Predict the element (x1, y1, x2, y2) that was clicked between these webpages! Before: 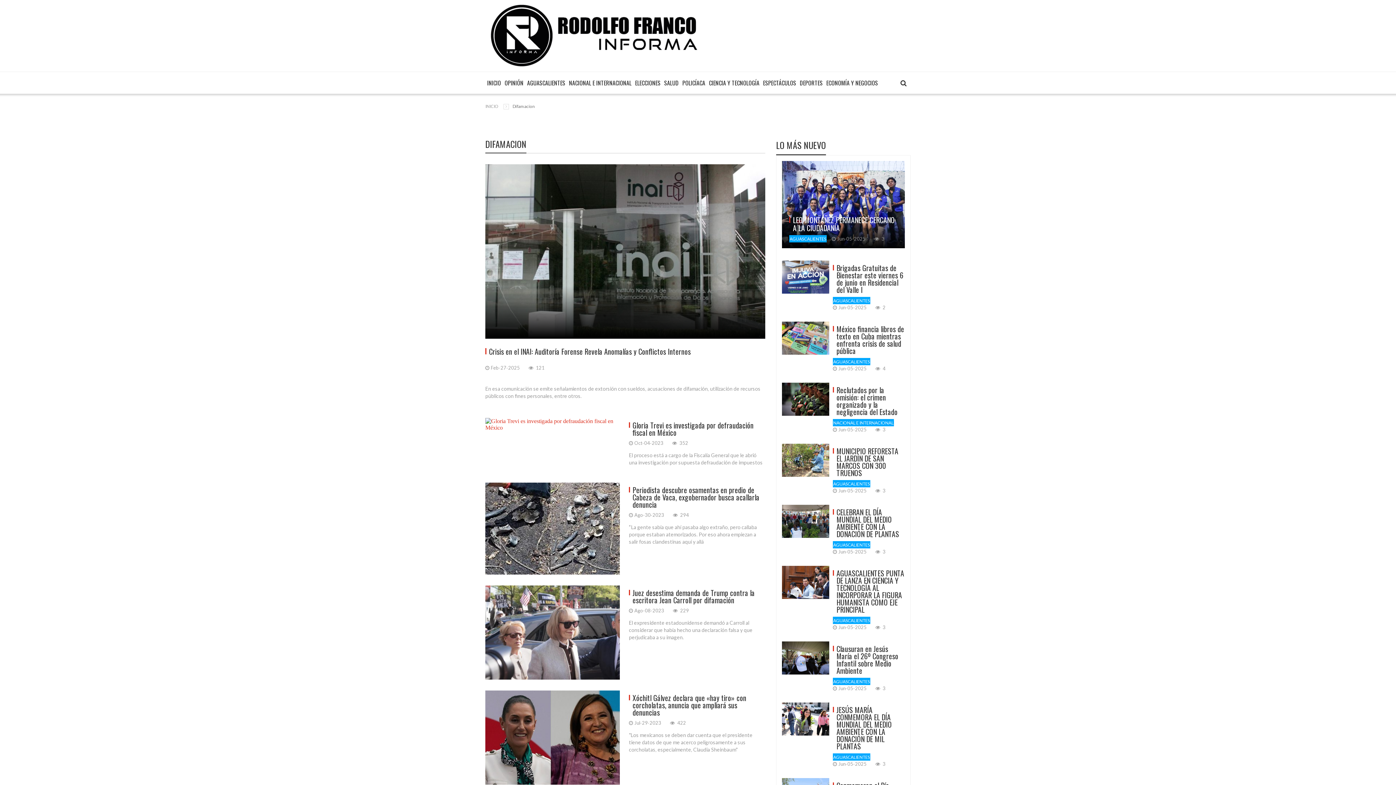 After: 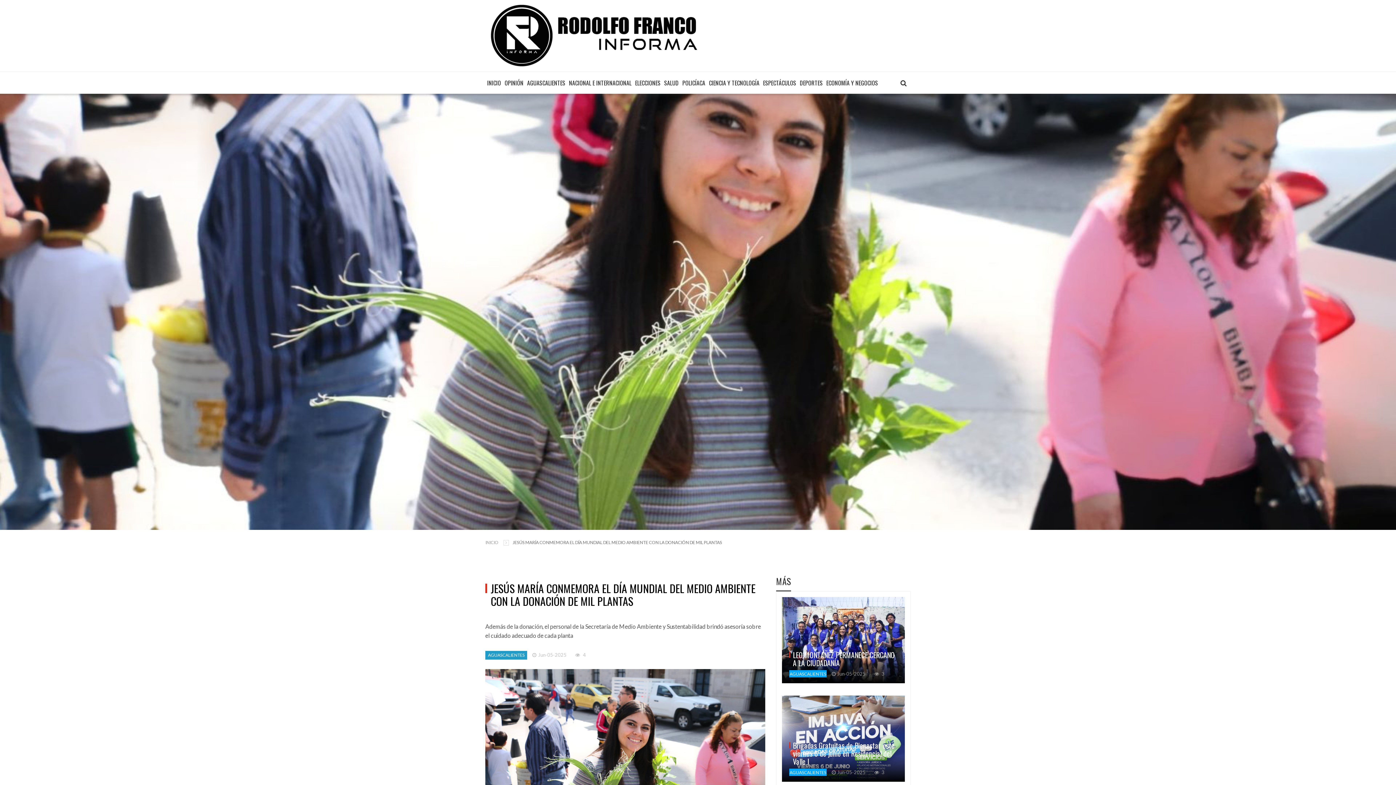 Action: label: JESÚS MARÍA CONMEMORA EL DÍA MUNDIAL DEL MEDIO AMBIENTE CON LA DONACIÓN DE MIL PLANTAS bbox: (833, 706, 904, 750)